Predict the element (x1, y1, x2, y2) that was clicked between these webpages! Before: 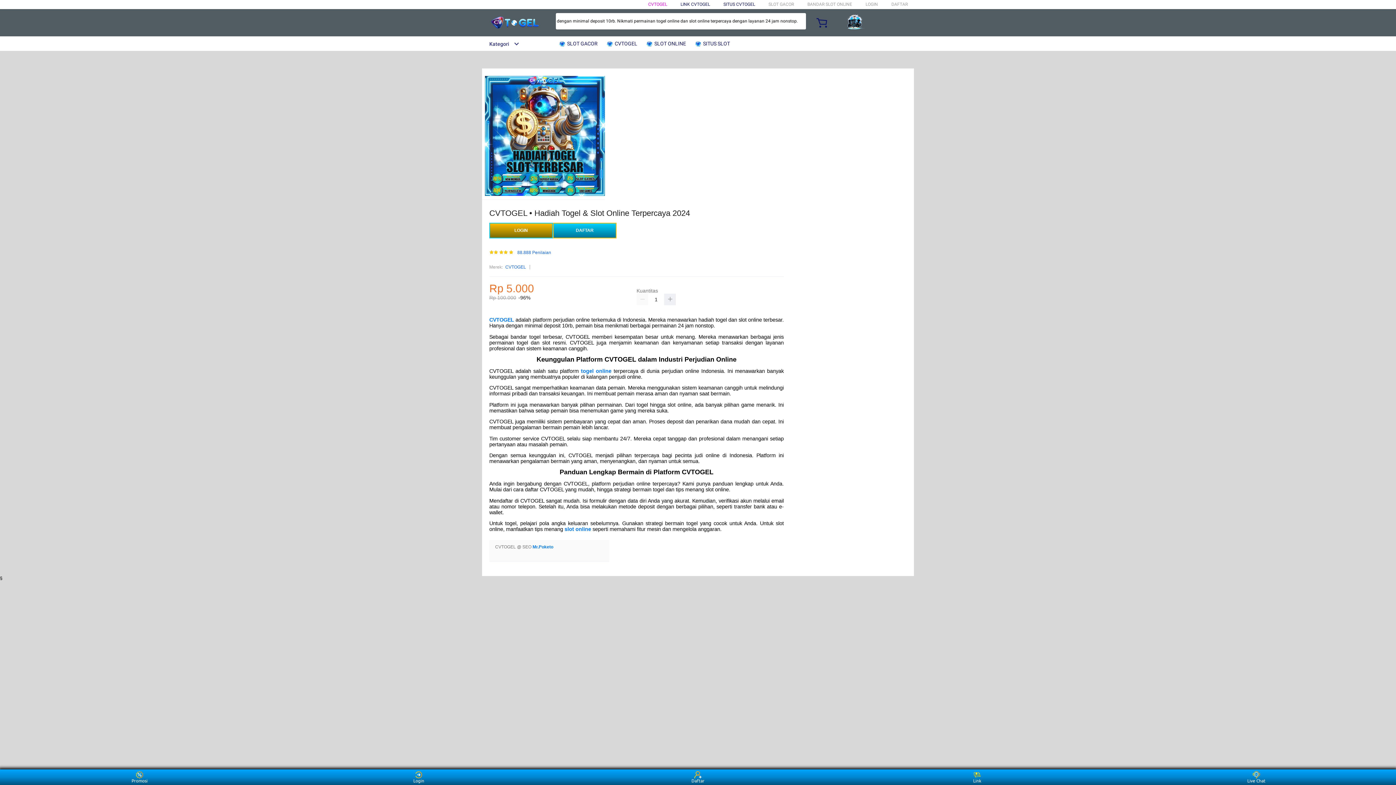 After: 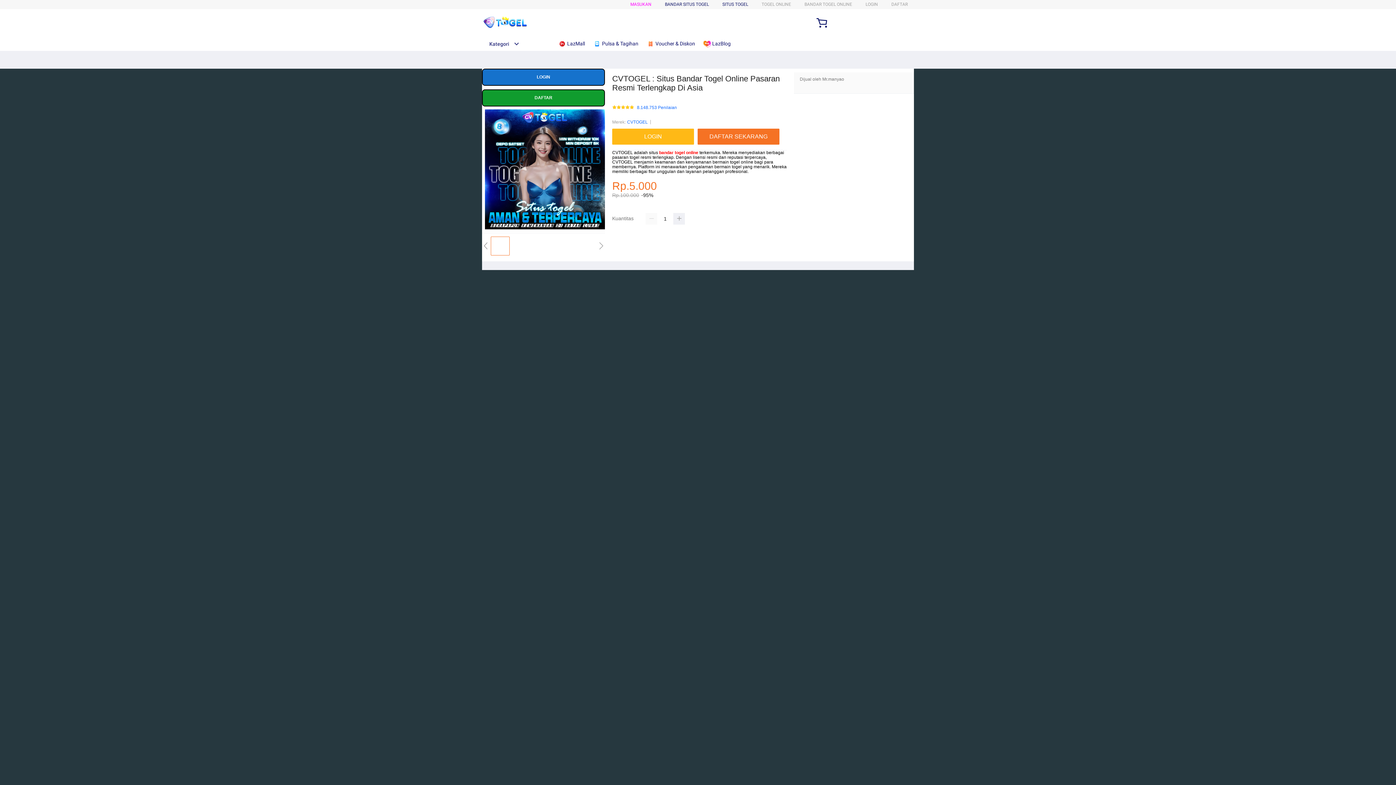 Action: bbox: (564, 526, 591, 532) label: slot online